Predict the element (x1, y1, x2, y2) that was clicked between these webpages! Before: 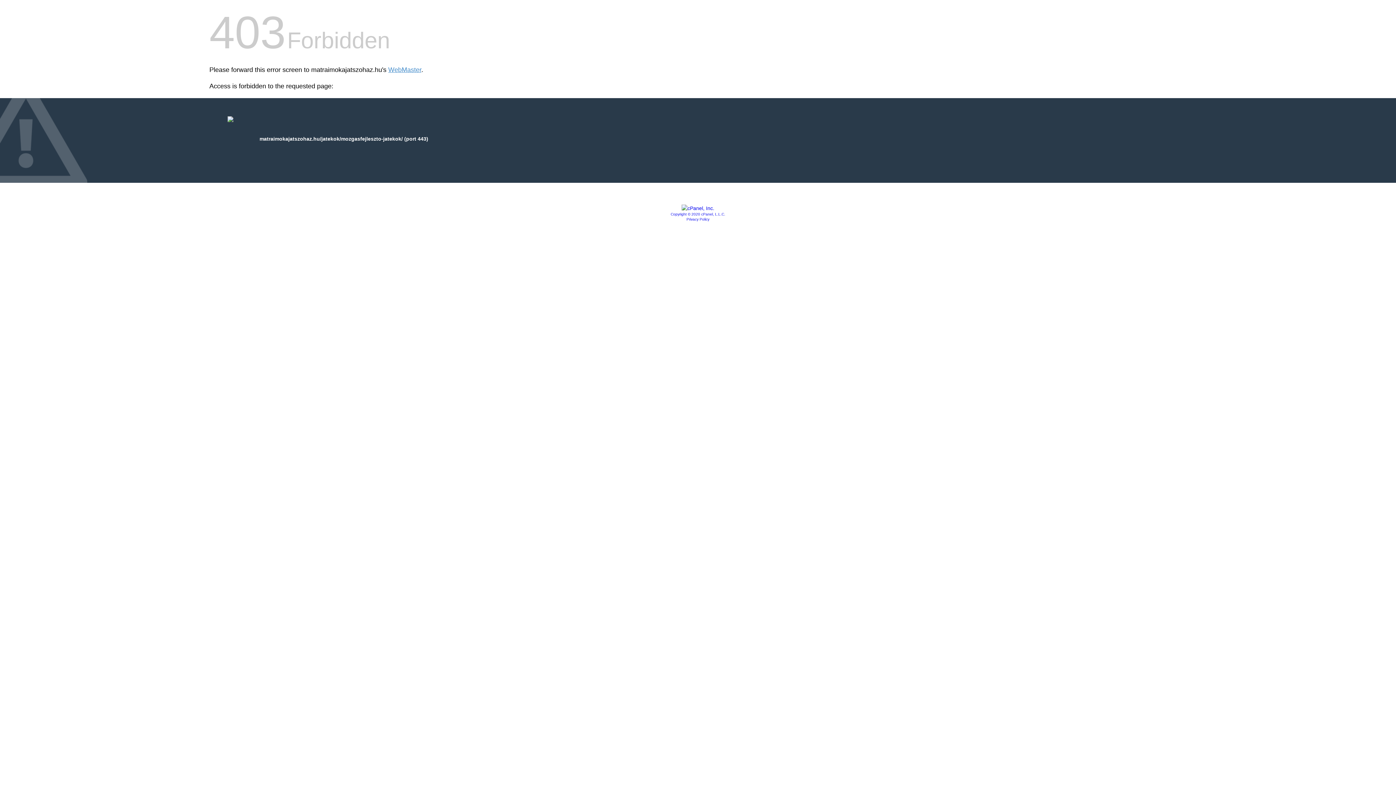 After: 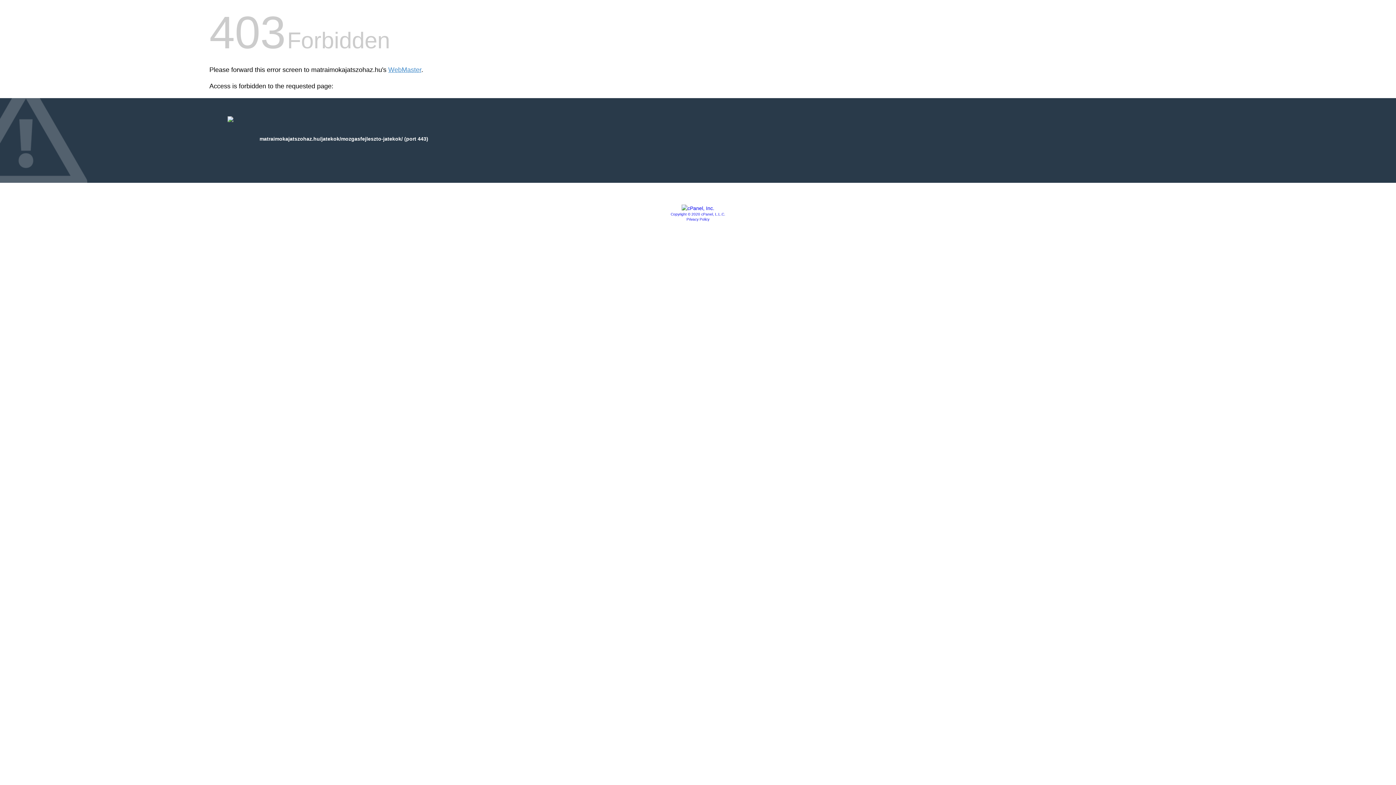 Action: bbox: (681, 205, 714, 211)